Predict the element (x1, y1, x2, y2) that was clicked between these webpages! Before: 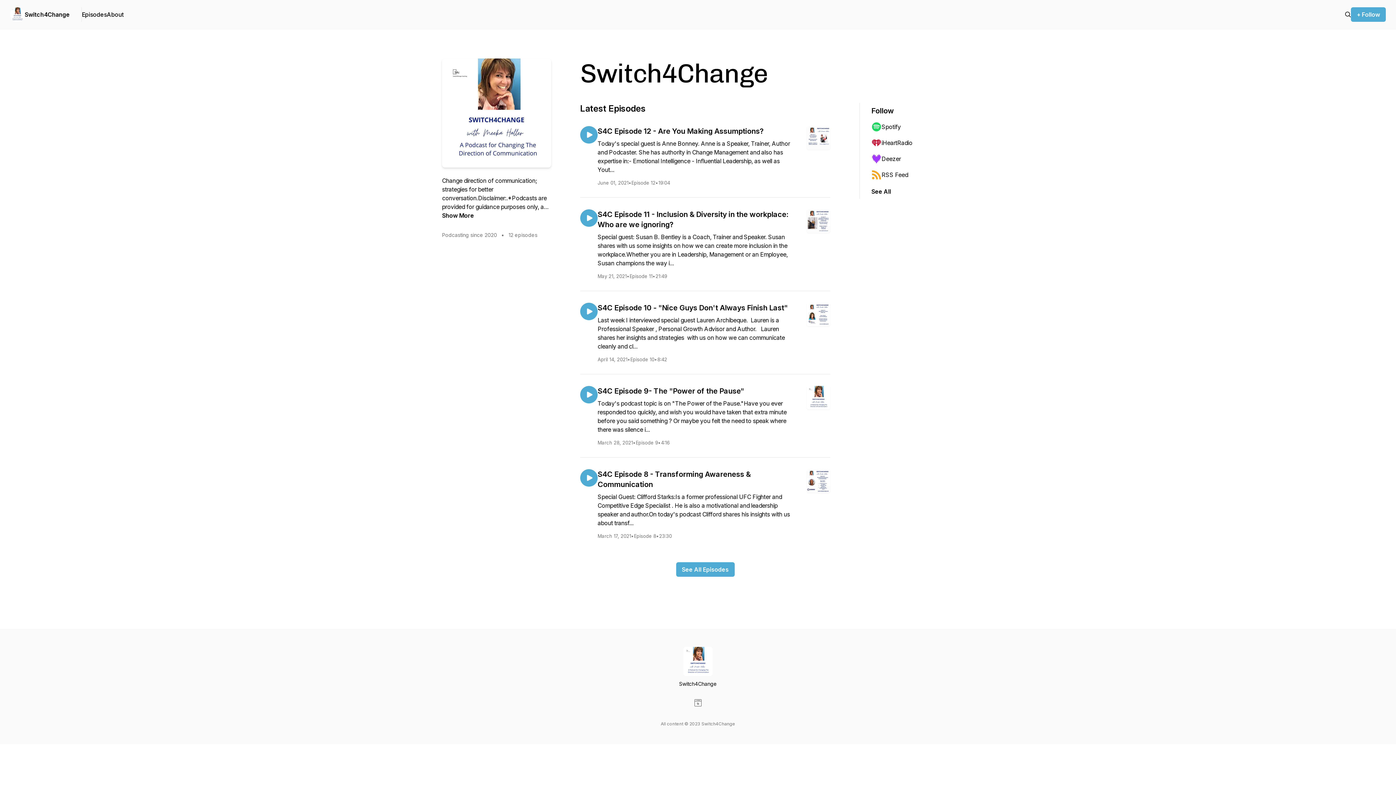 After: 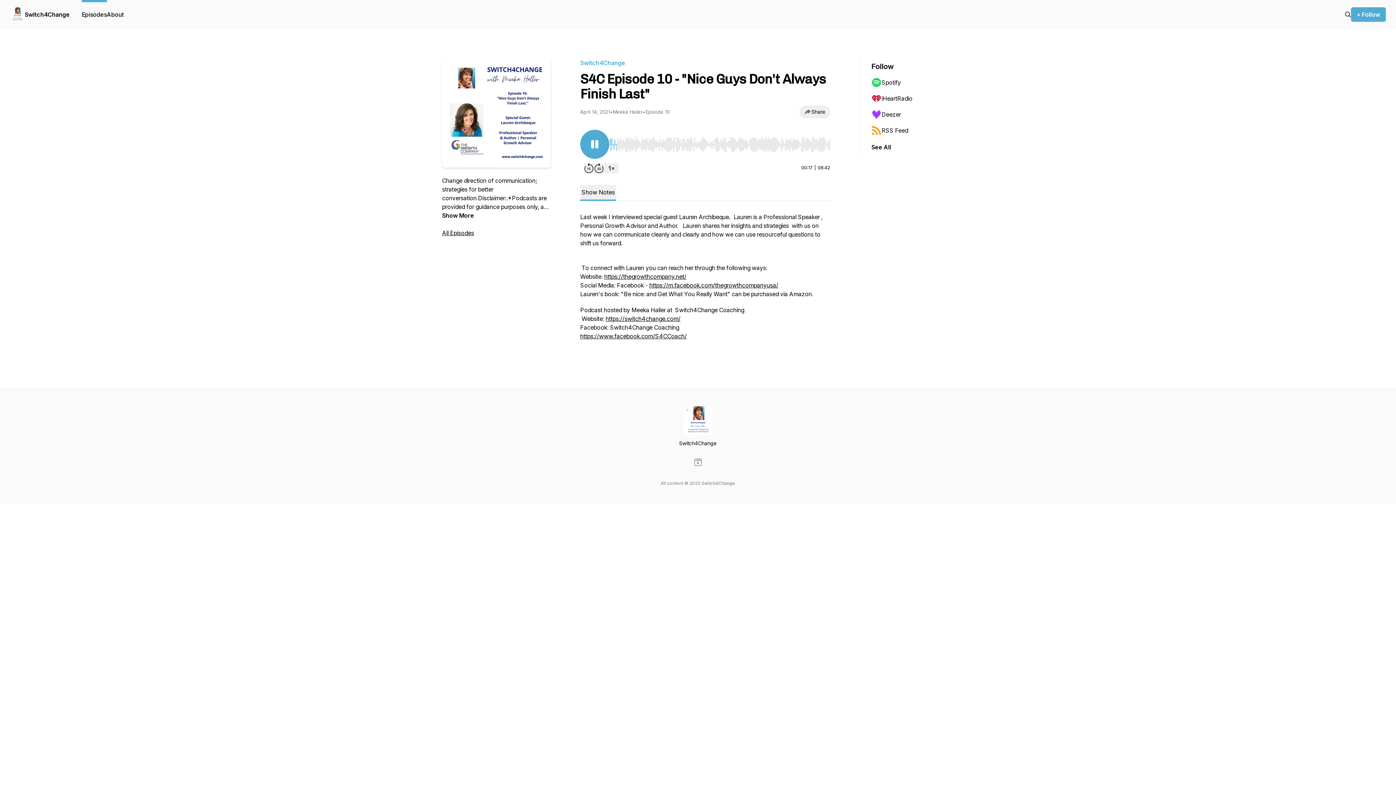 Action: bbox: (580, 302, 597, 320)